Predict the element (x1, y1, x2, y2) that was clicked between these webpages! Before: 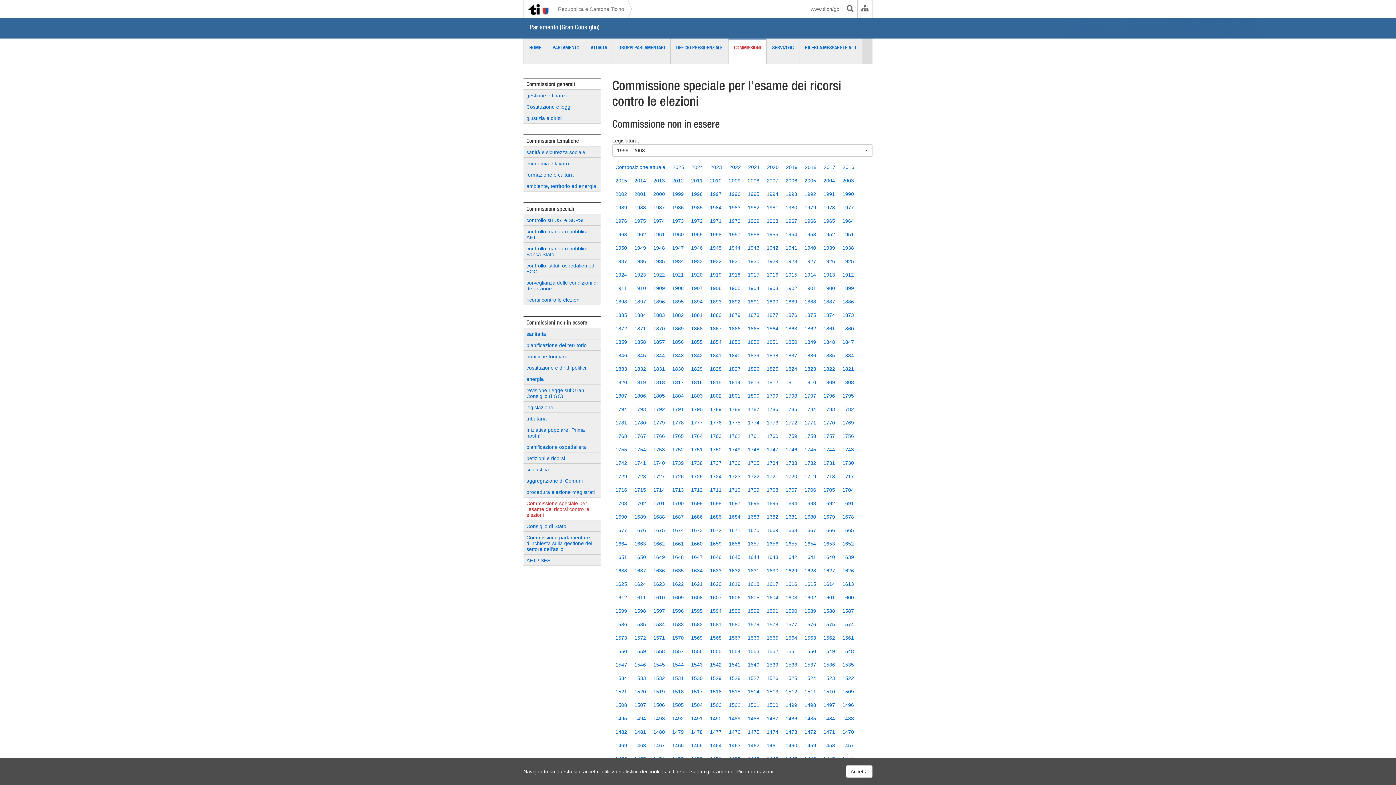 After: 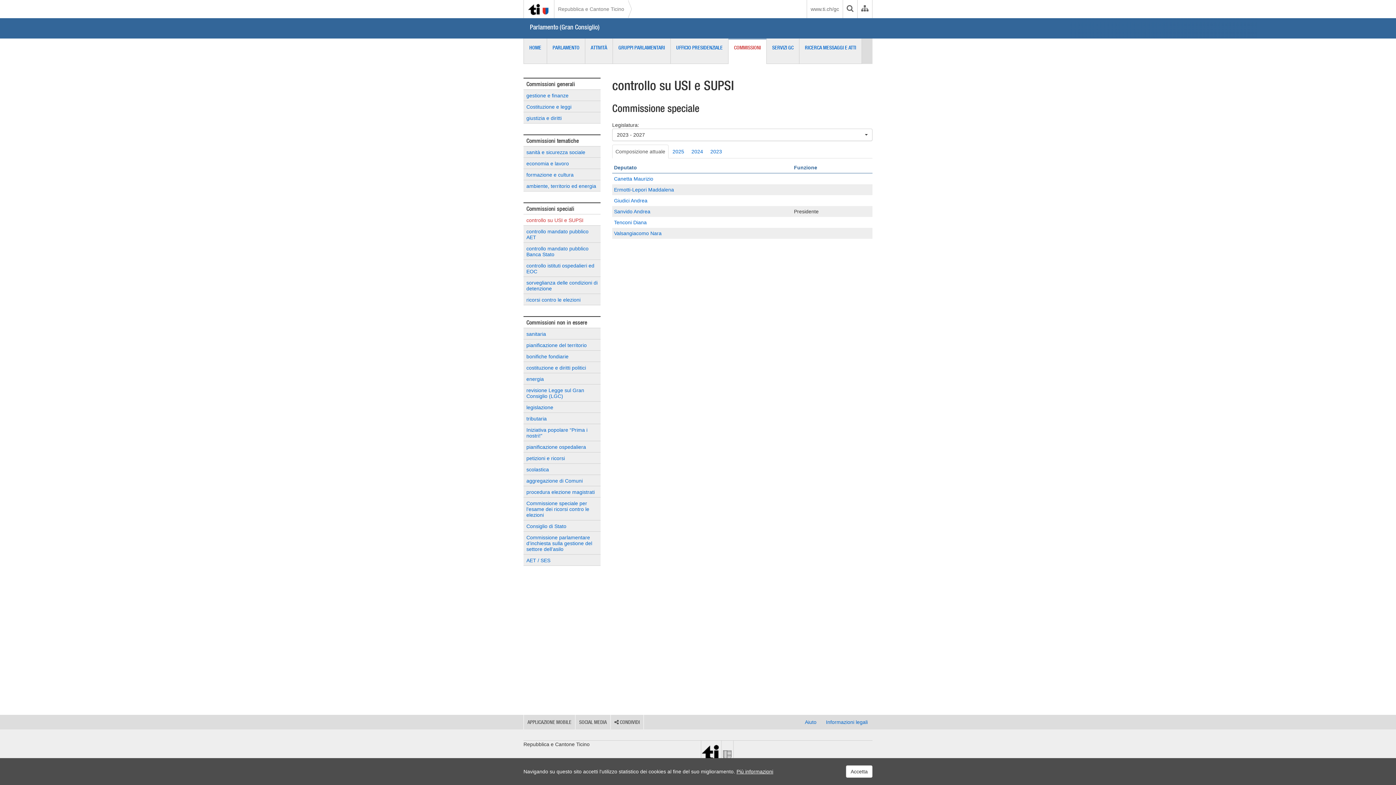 Action: bbox: (523, 214, 600, 225) label: controllo su USI e SUPSI